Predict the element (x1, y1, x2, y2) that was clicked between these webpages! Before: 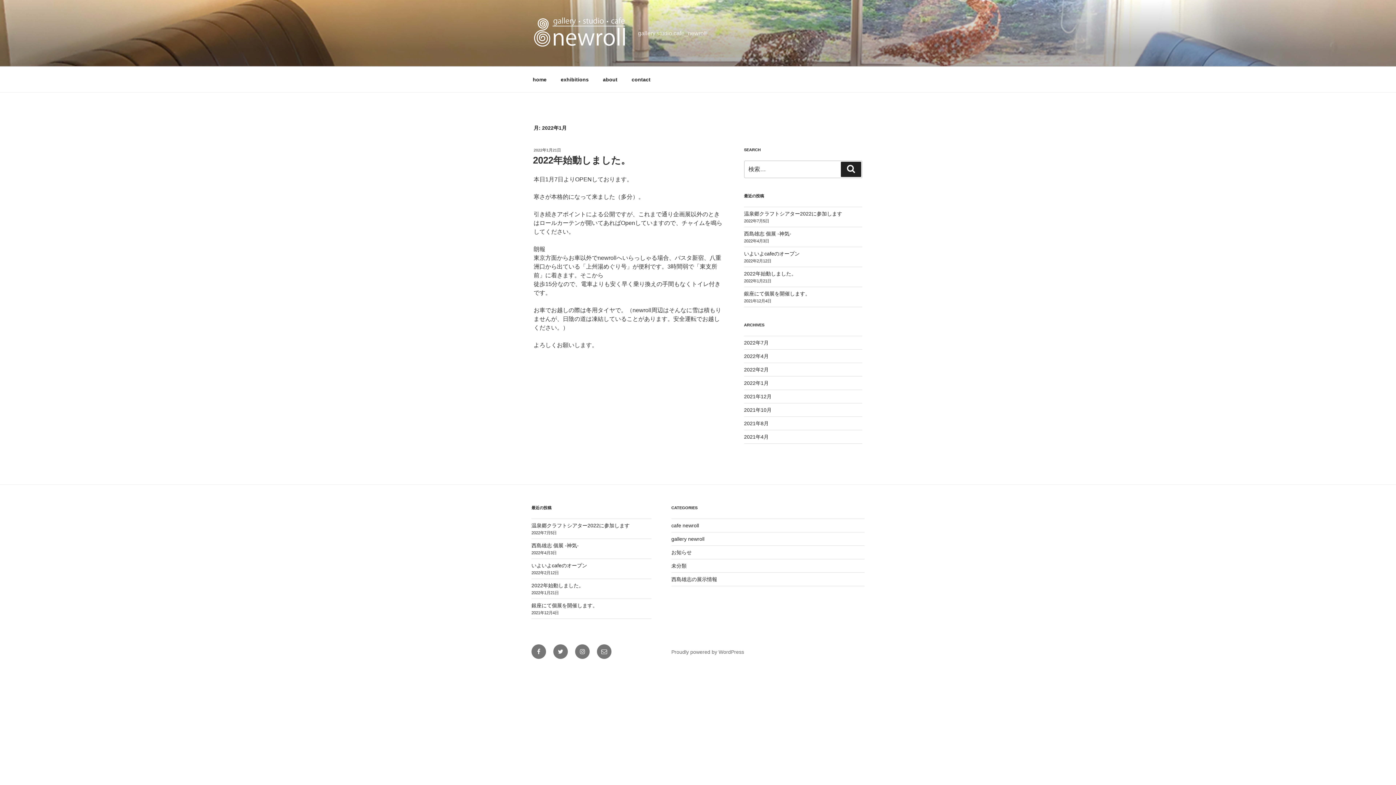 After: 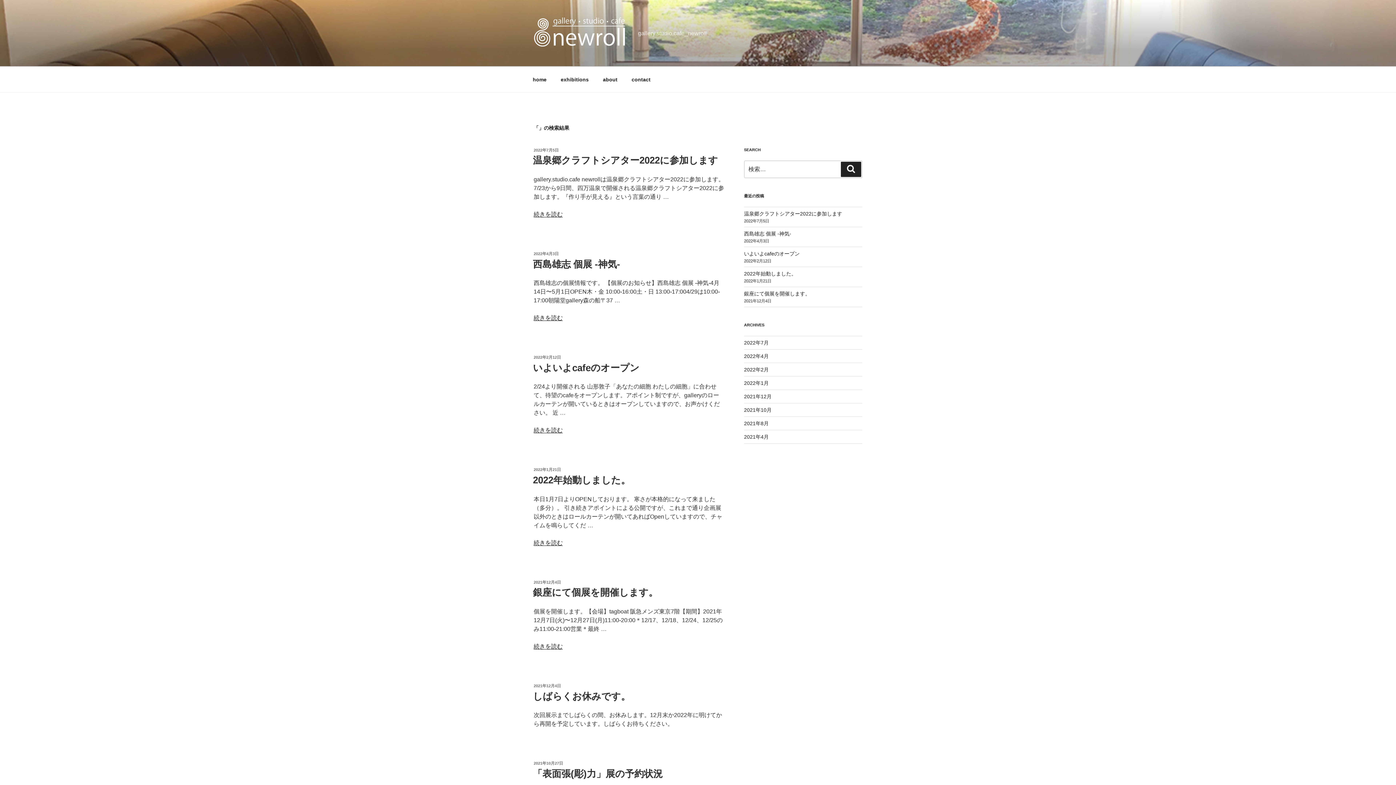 Action: bbox: (841, 161, 861, 177) label: 検索